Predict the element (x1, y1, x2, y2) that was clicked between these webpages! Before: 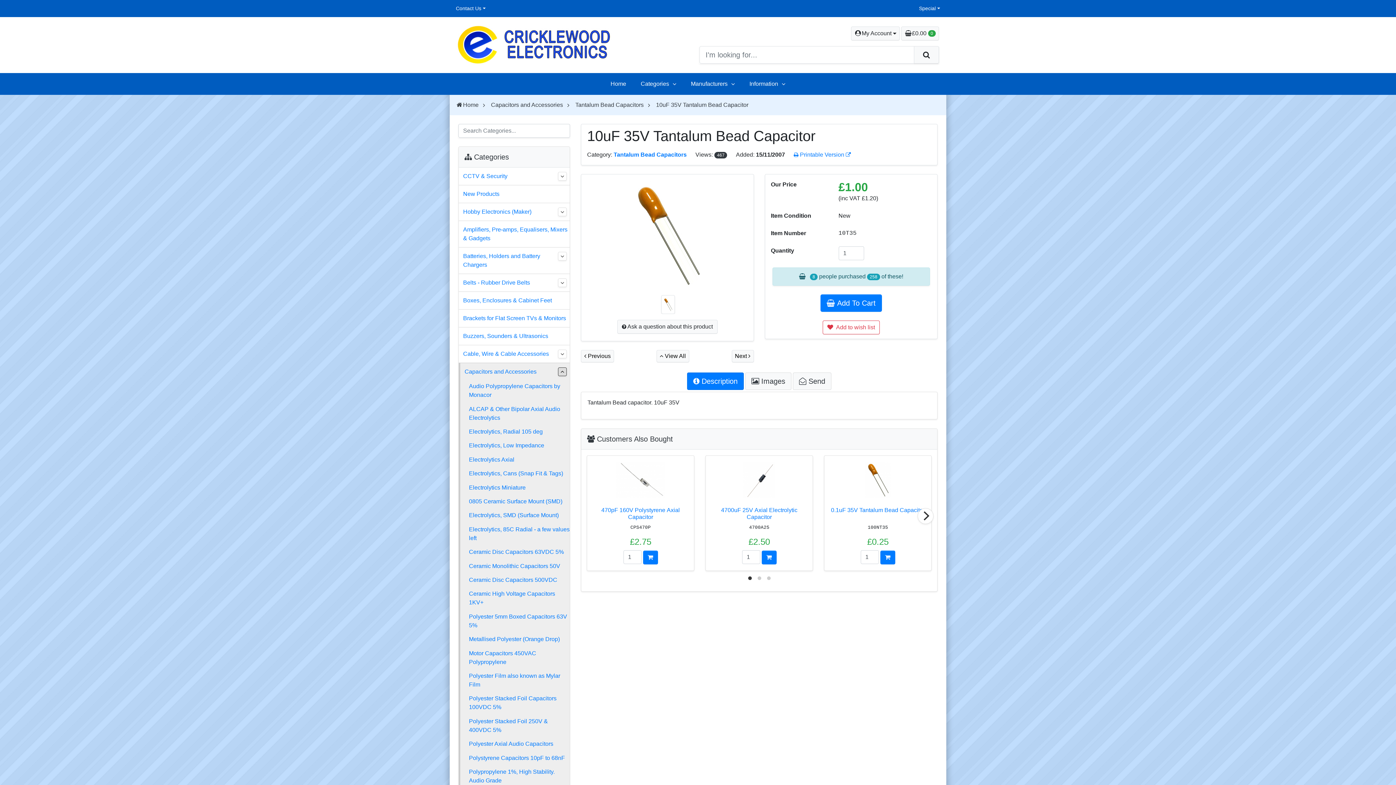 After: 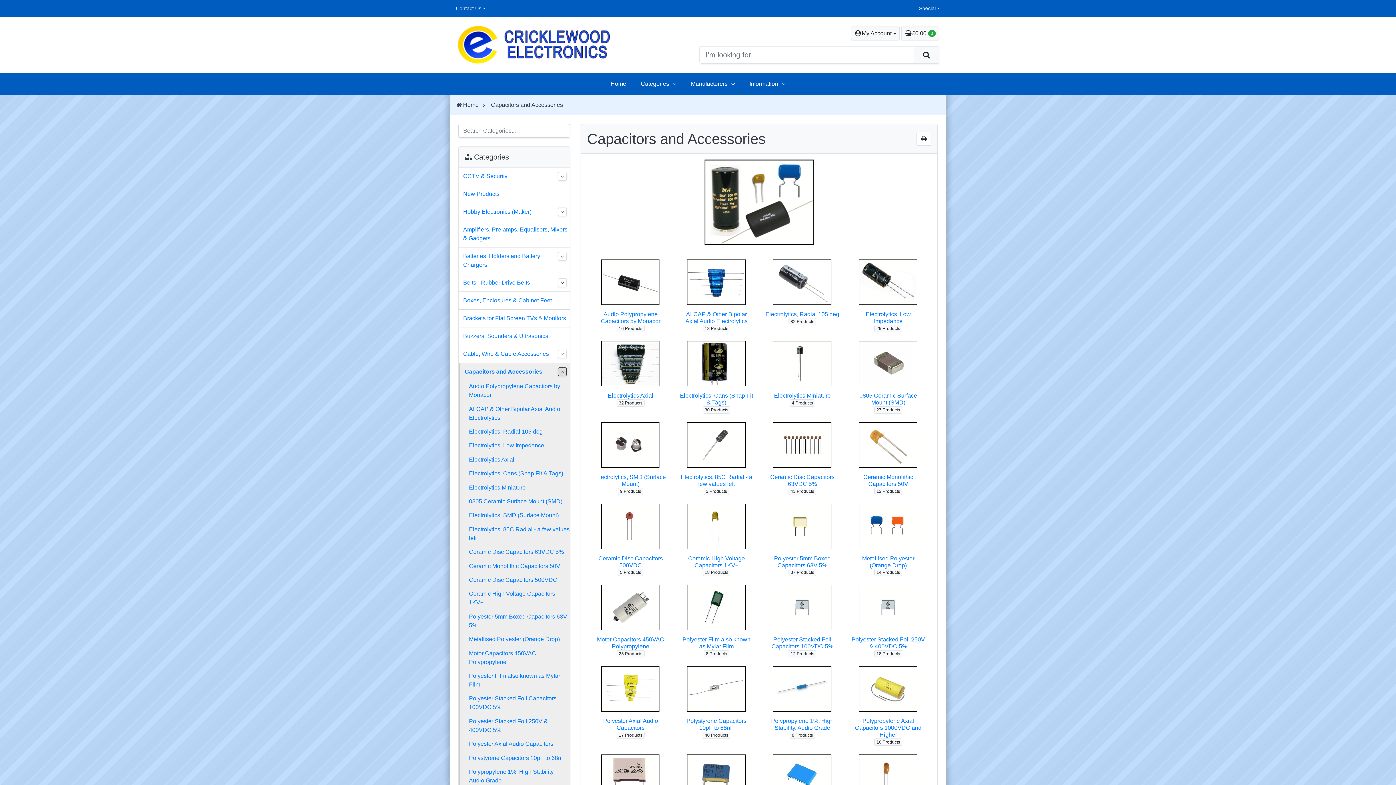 Action: bbox: (491, 101, 563, 108) label: Capacitors and Accessories